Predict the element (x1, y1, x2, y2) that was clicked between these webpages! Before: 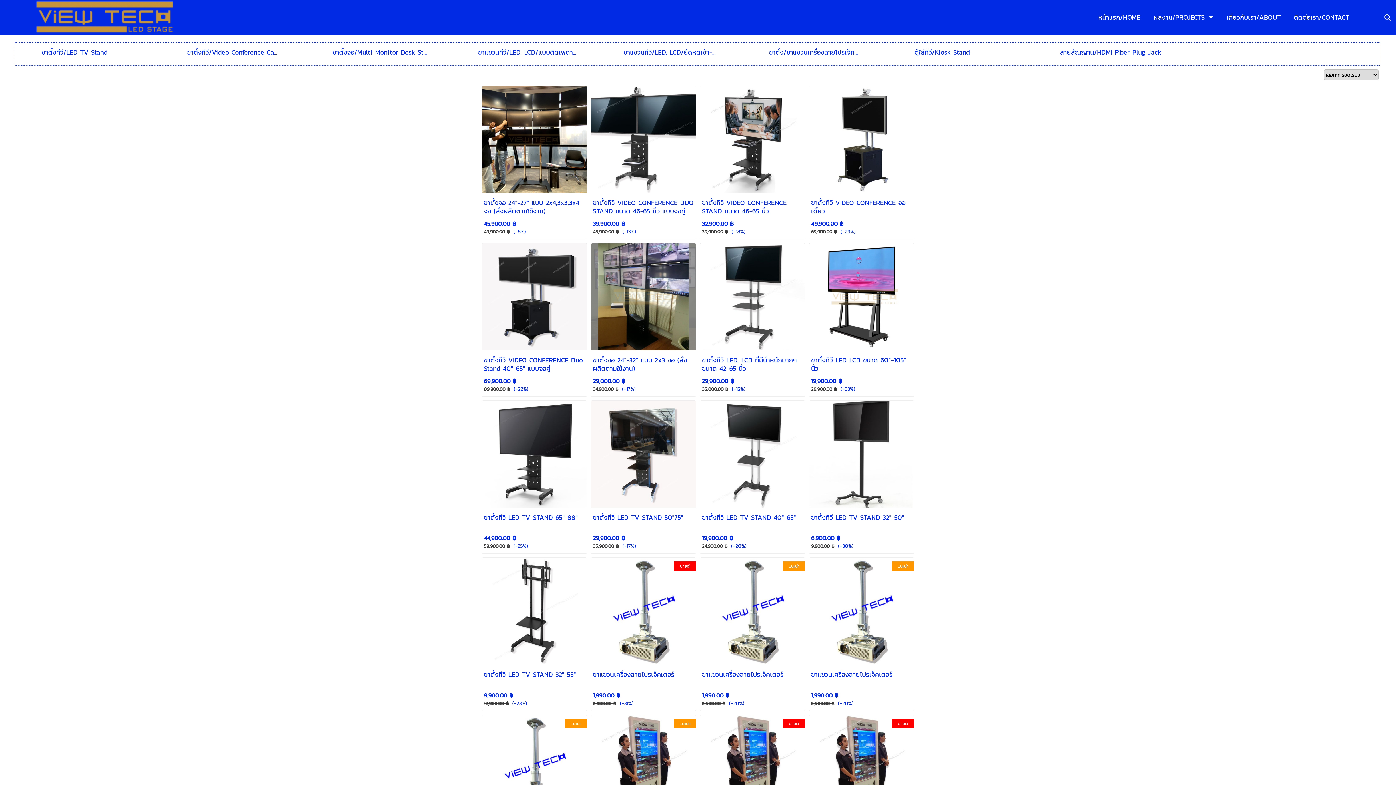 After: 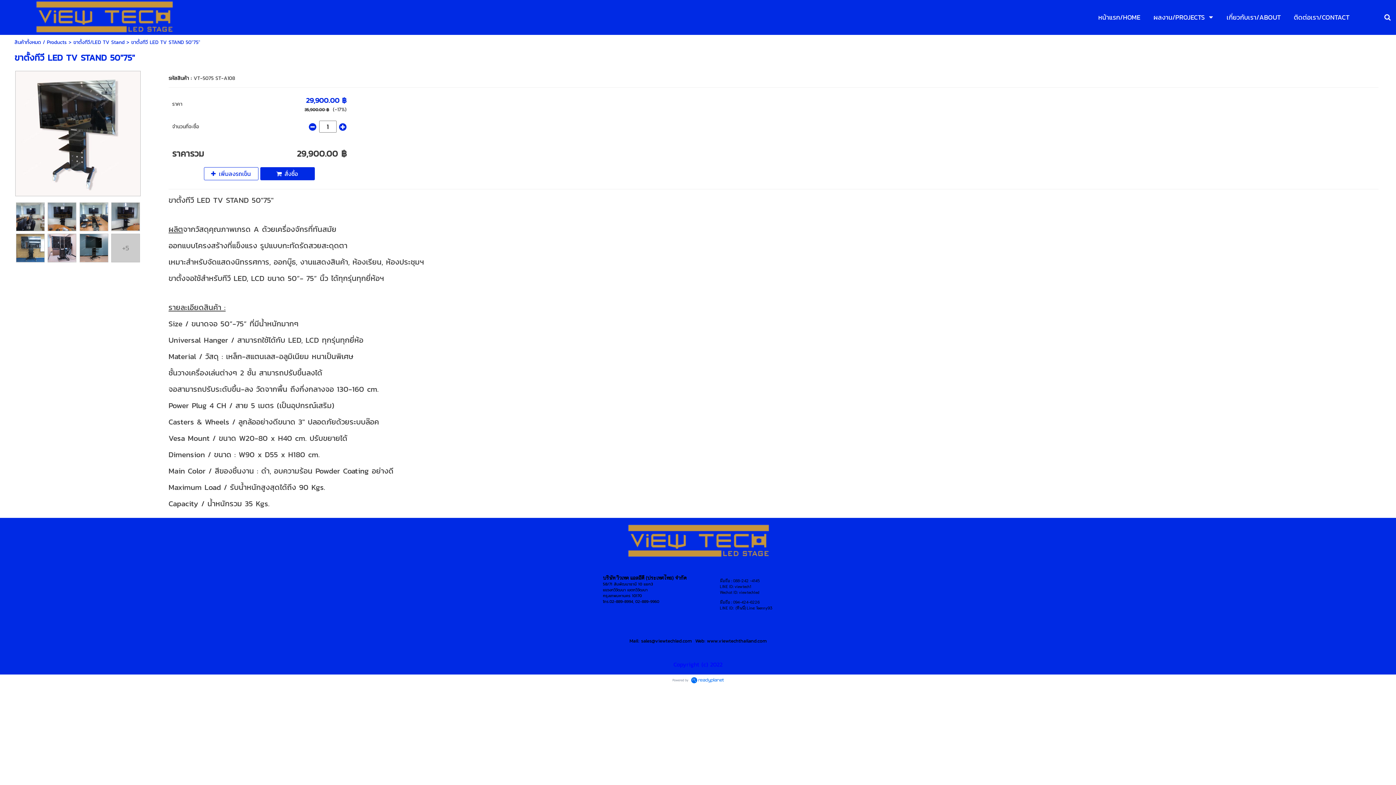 Action: bbox: (591, 400, 696, 553)